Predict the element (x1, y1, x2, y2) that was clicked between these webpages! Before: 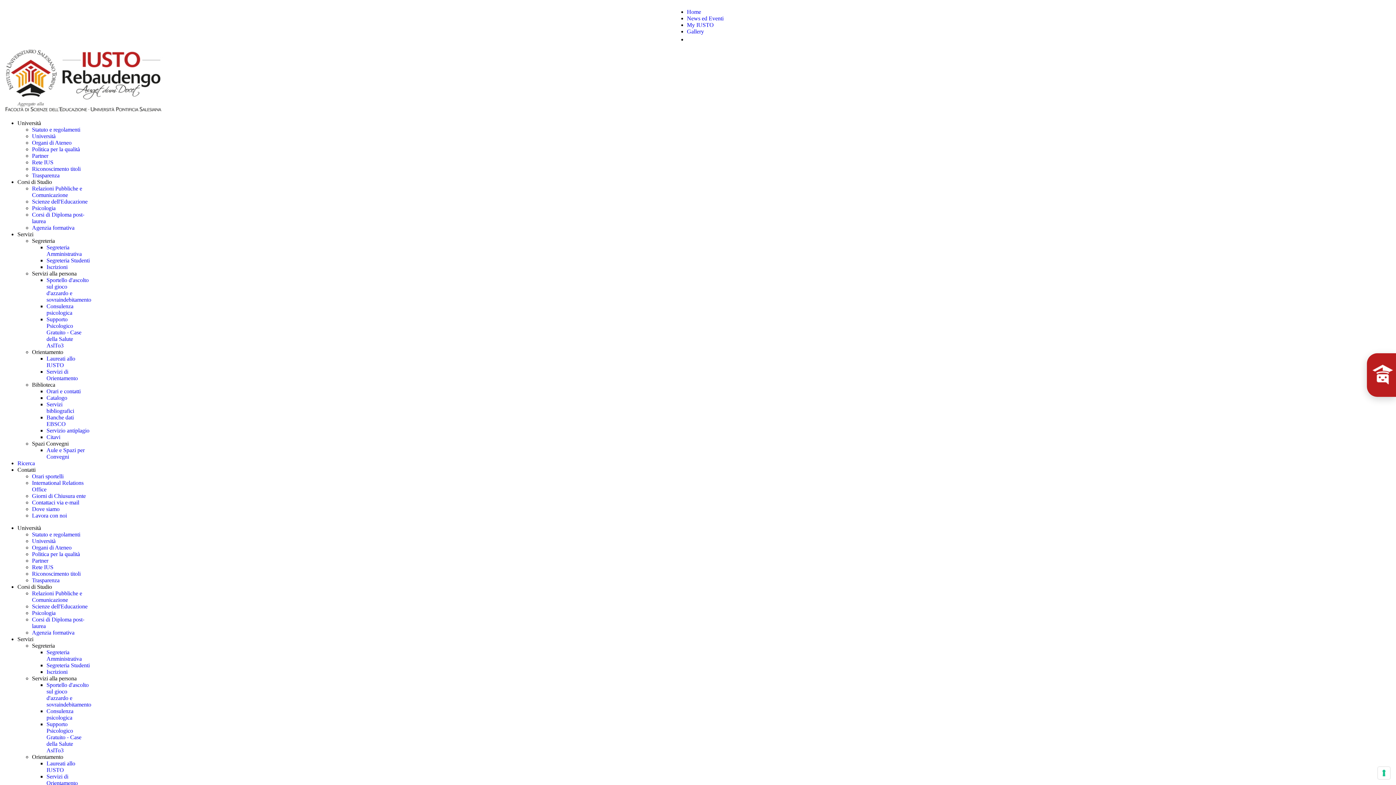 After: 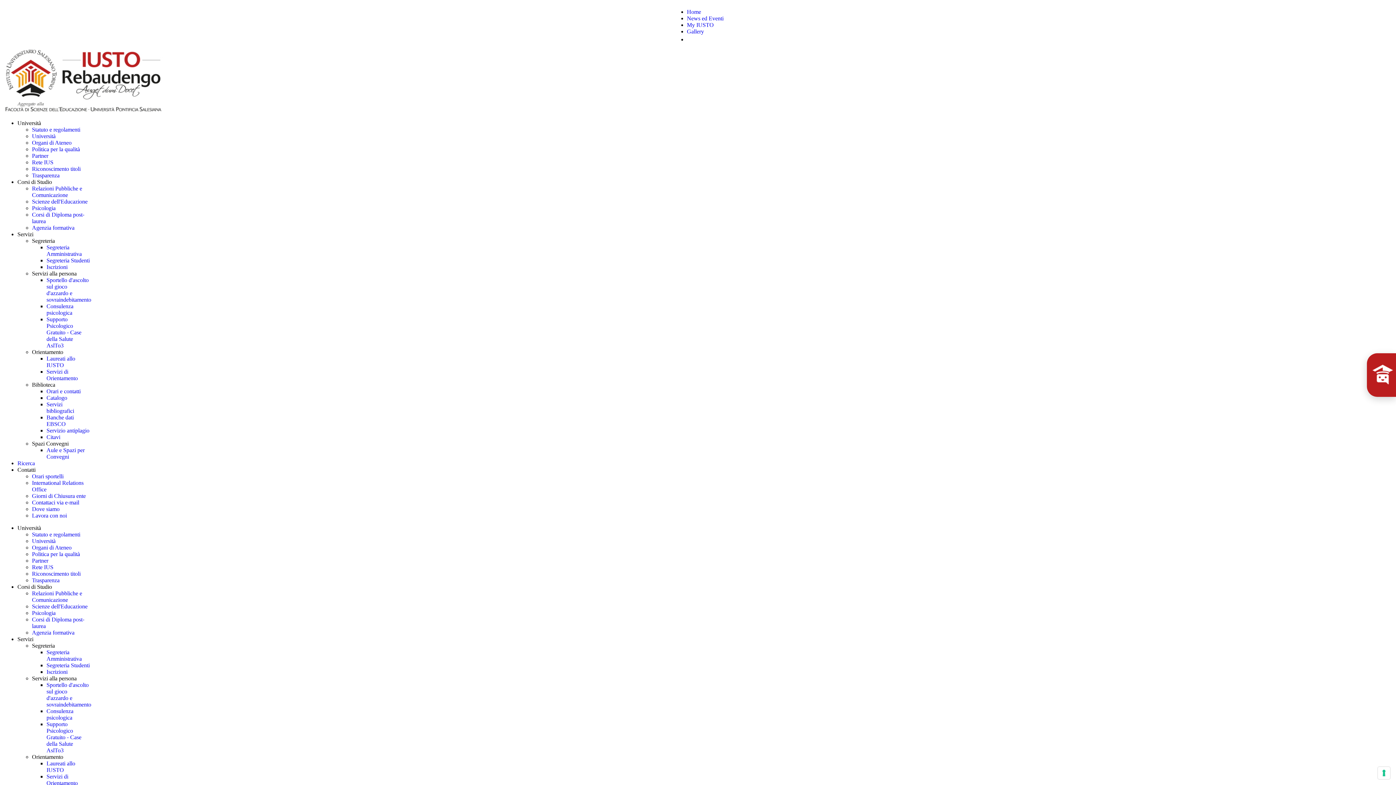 Action: label: Consulenza psicologica bbox: (46, 303, 73, 316)